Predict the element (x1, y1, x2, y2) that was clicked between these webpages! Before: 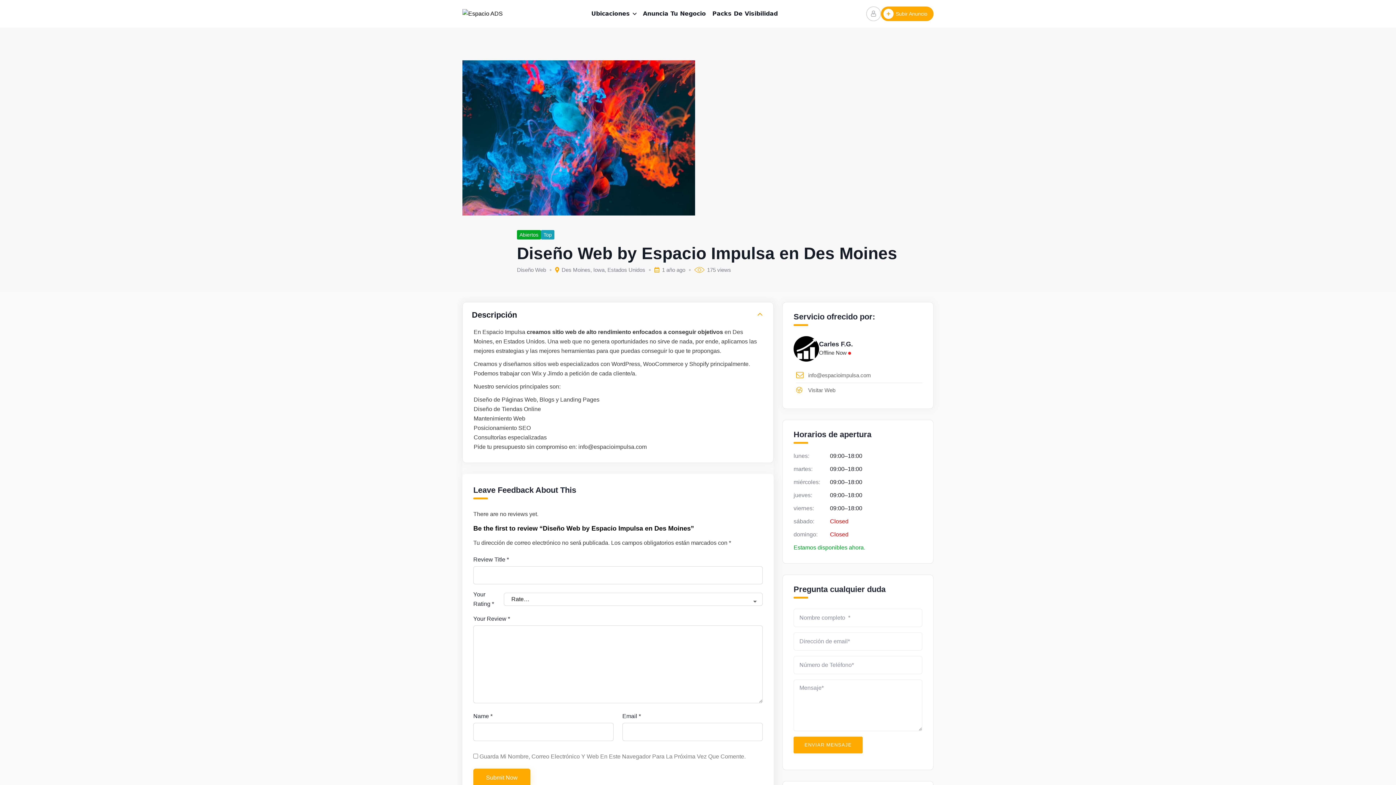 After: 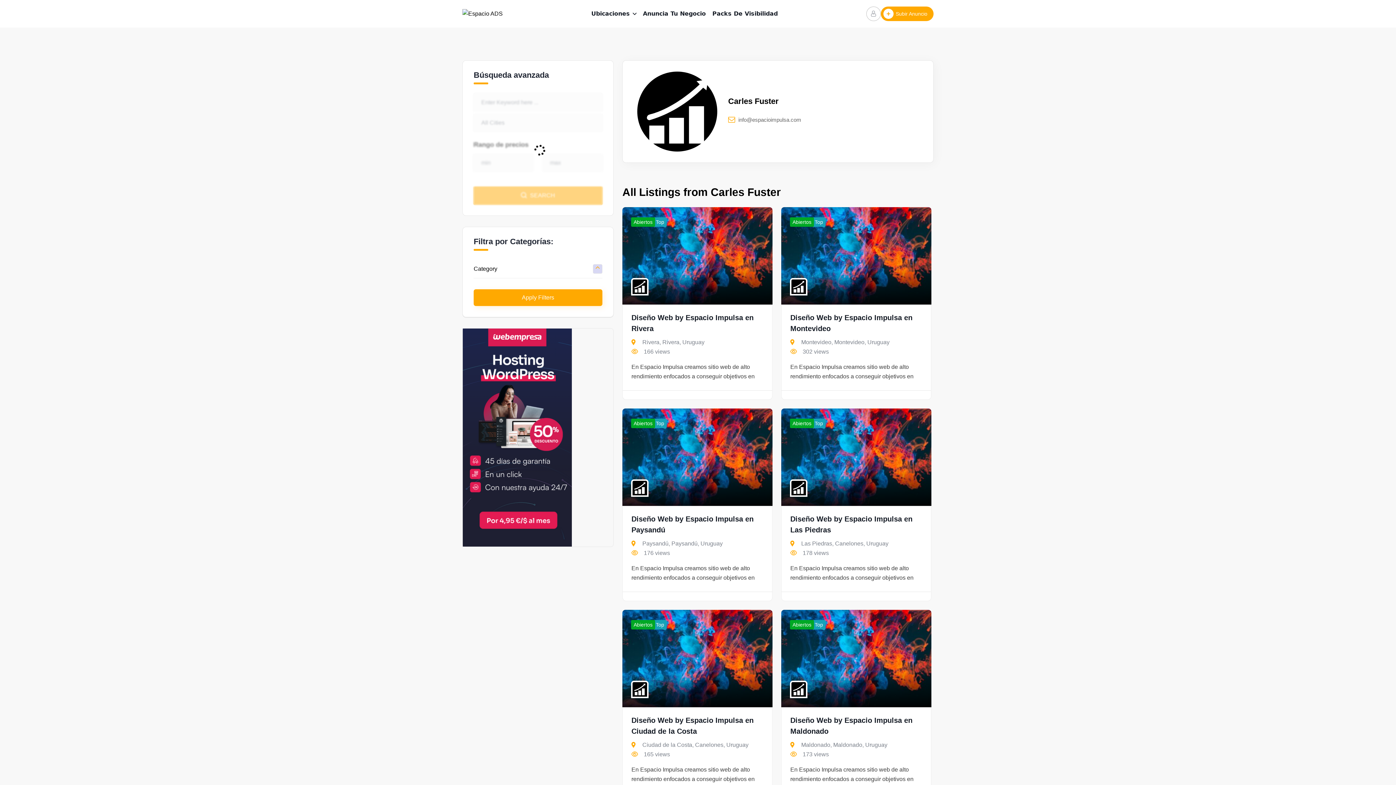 Action: bbox: (793, 336, 819, 361)